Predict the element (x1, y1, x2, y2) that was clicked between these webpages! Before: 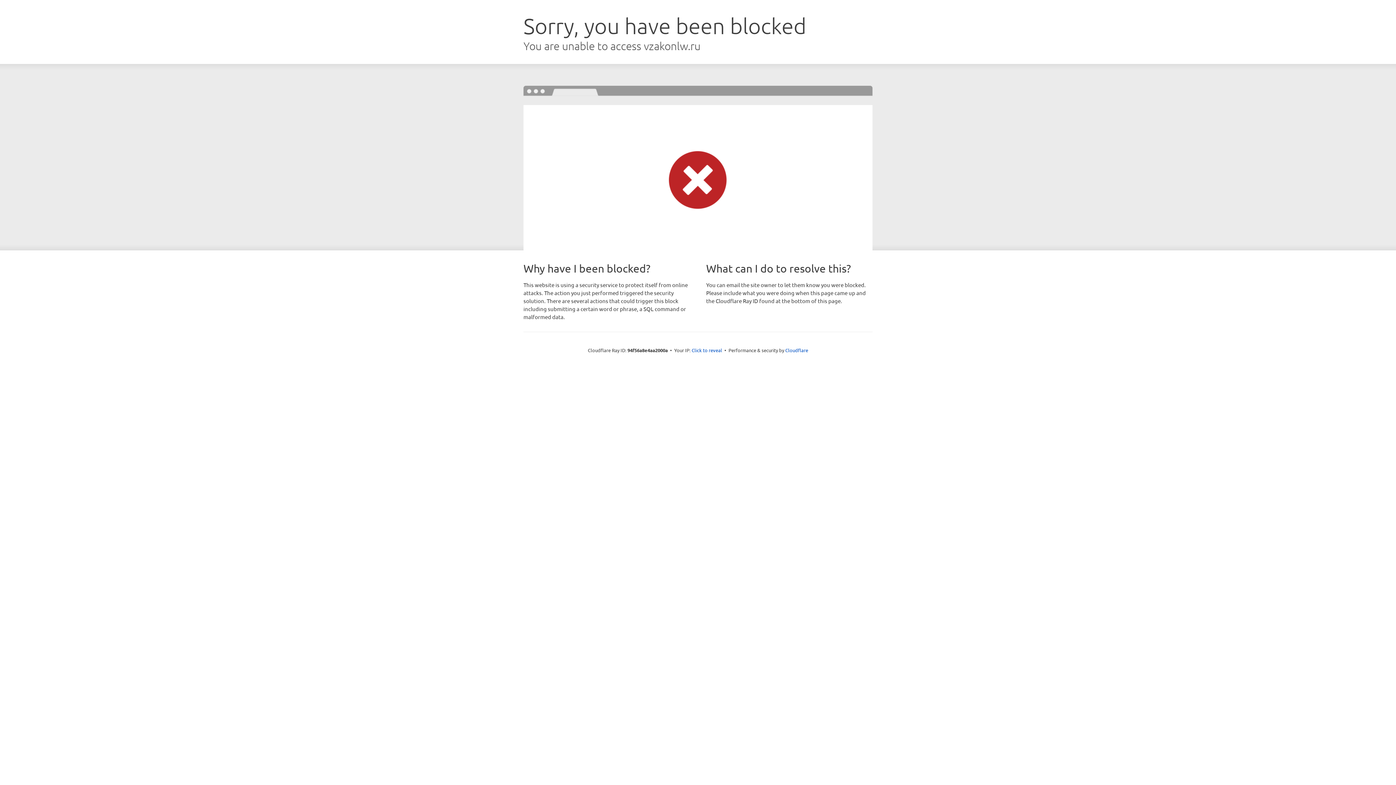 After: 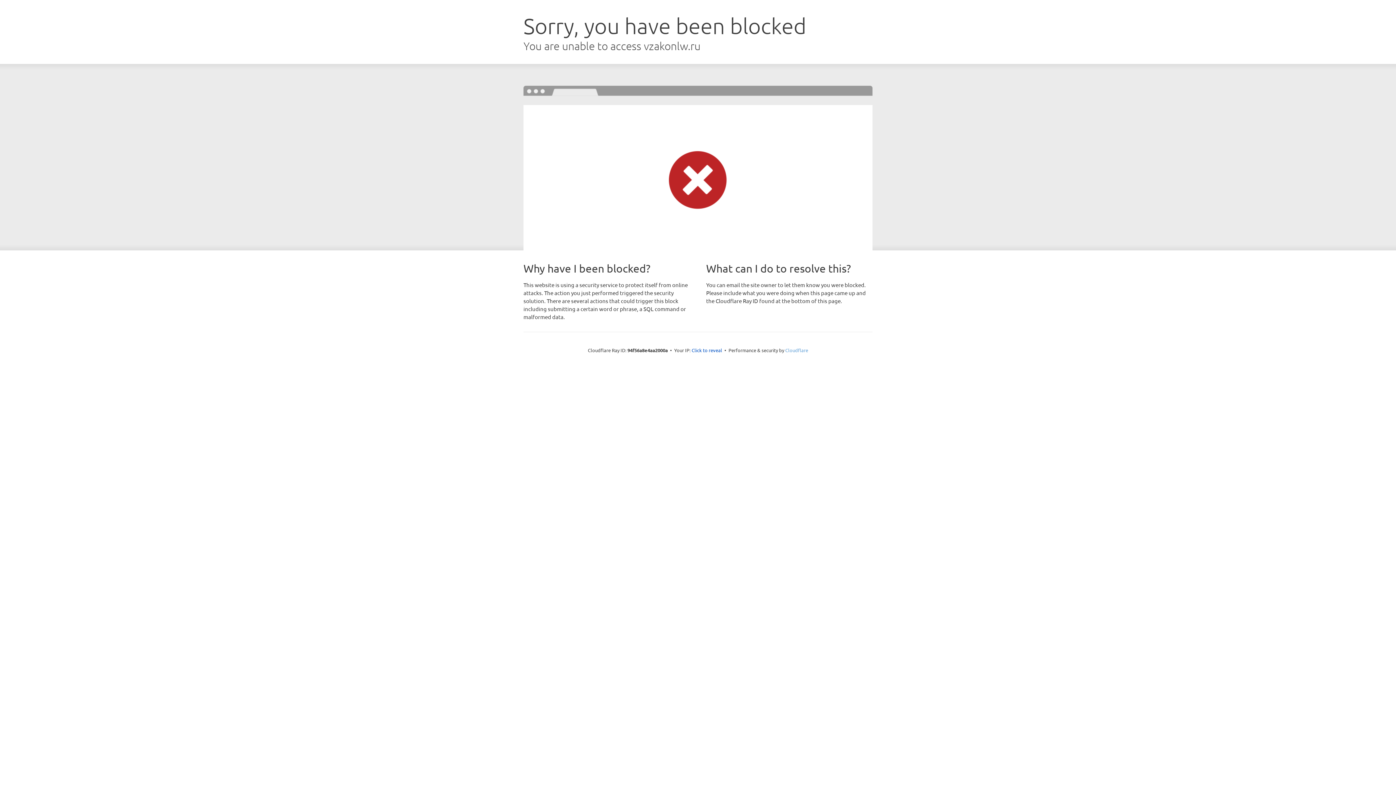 Action: label: Cloudflare bbox: (785, 347, 808, 353)